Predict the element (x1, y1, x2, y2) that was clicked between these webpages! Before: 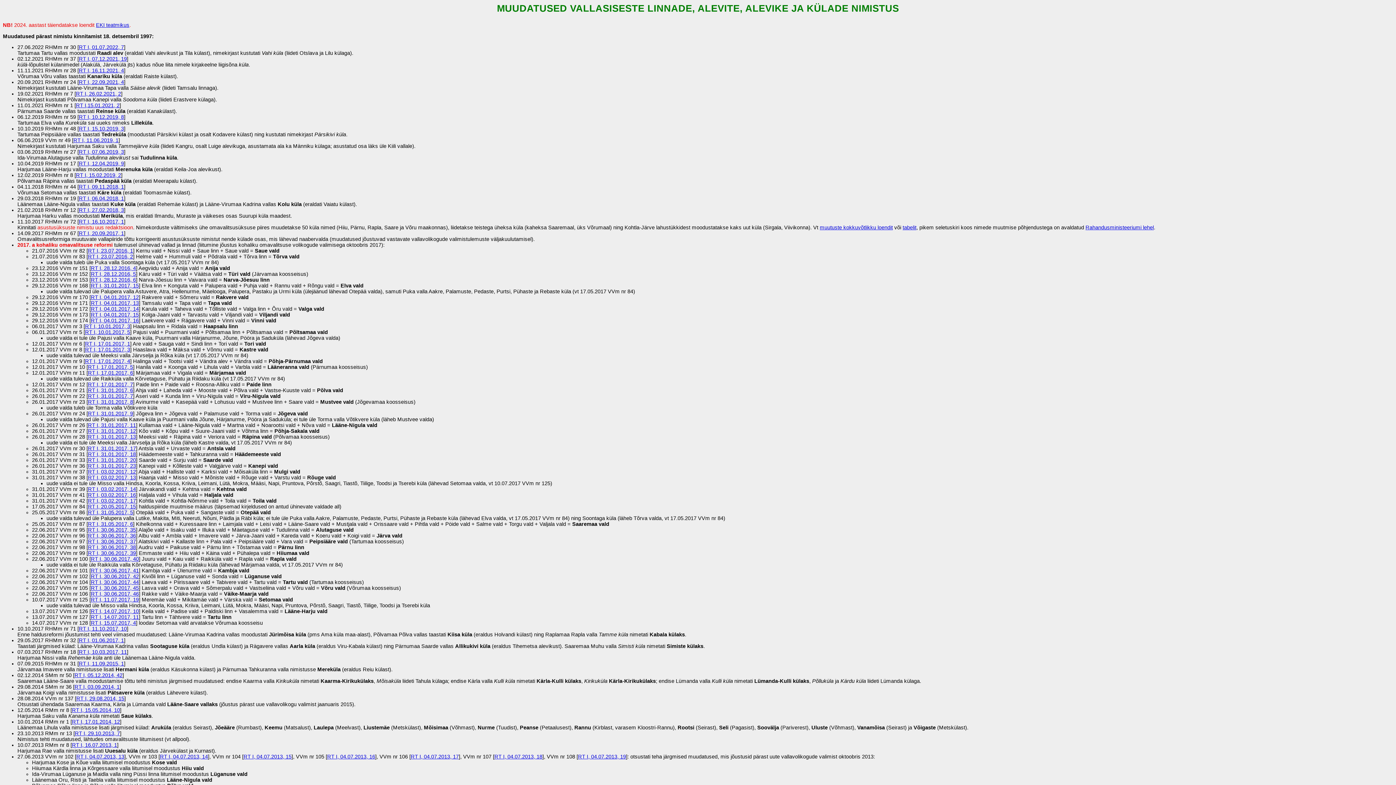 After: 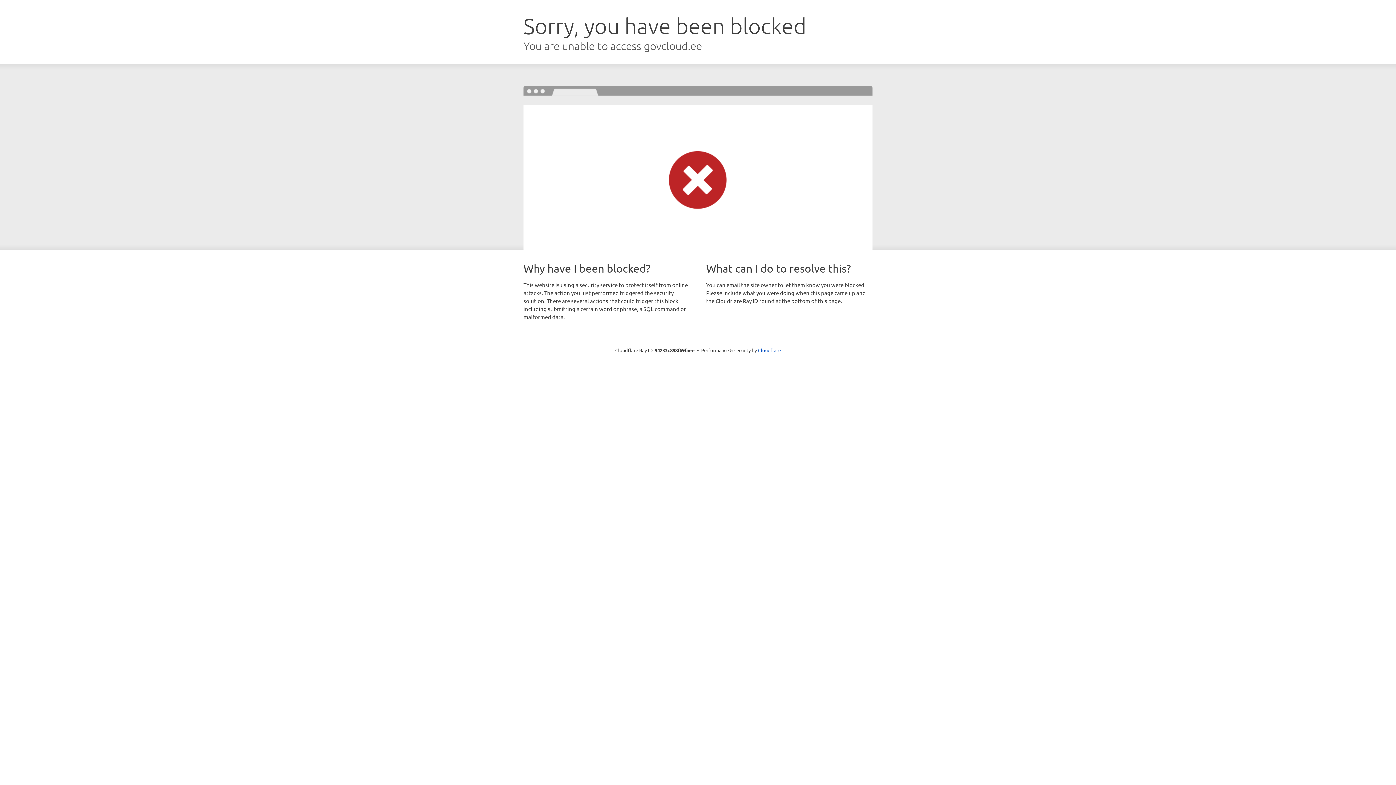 Action: bbox: (88, 451, 136, 457) label: RT I, 31.01.2017, 18